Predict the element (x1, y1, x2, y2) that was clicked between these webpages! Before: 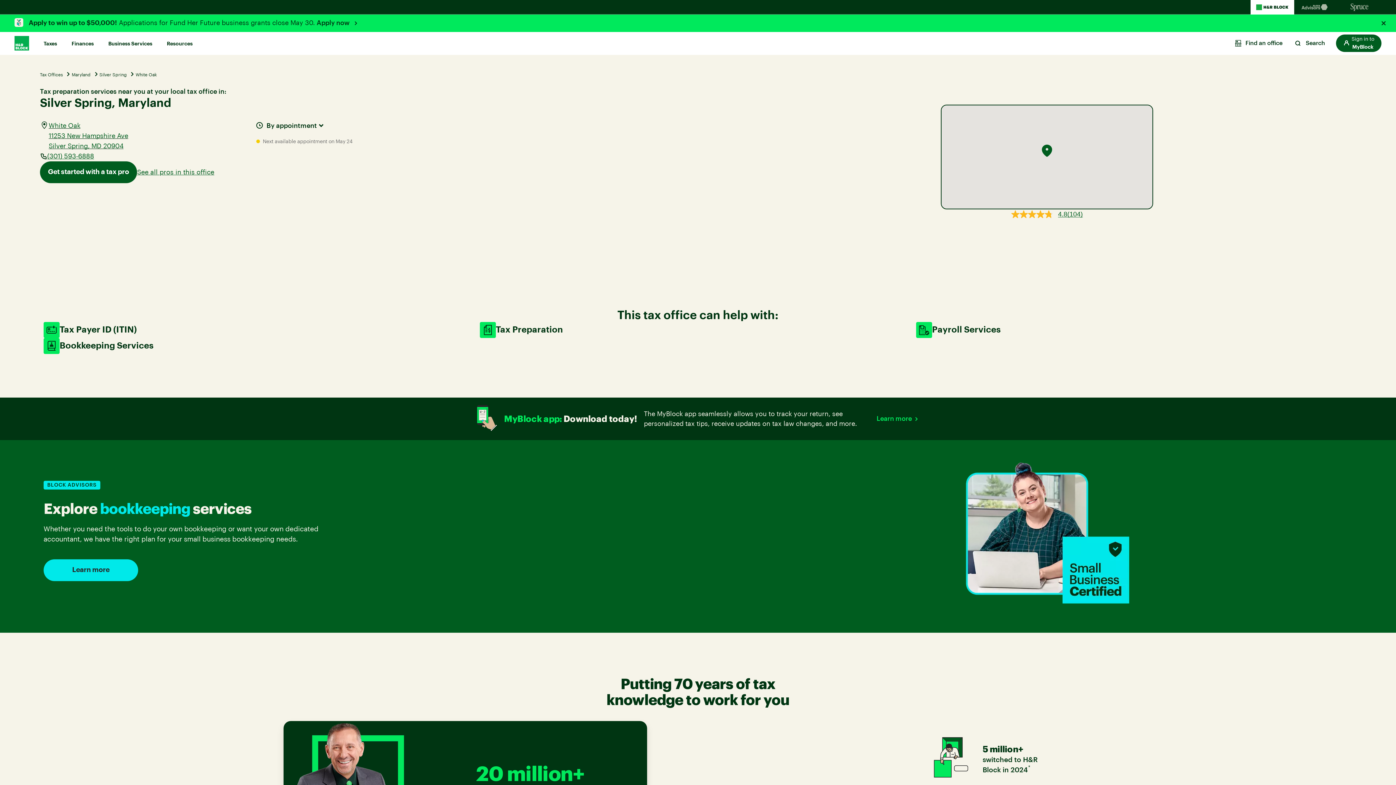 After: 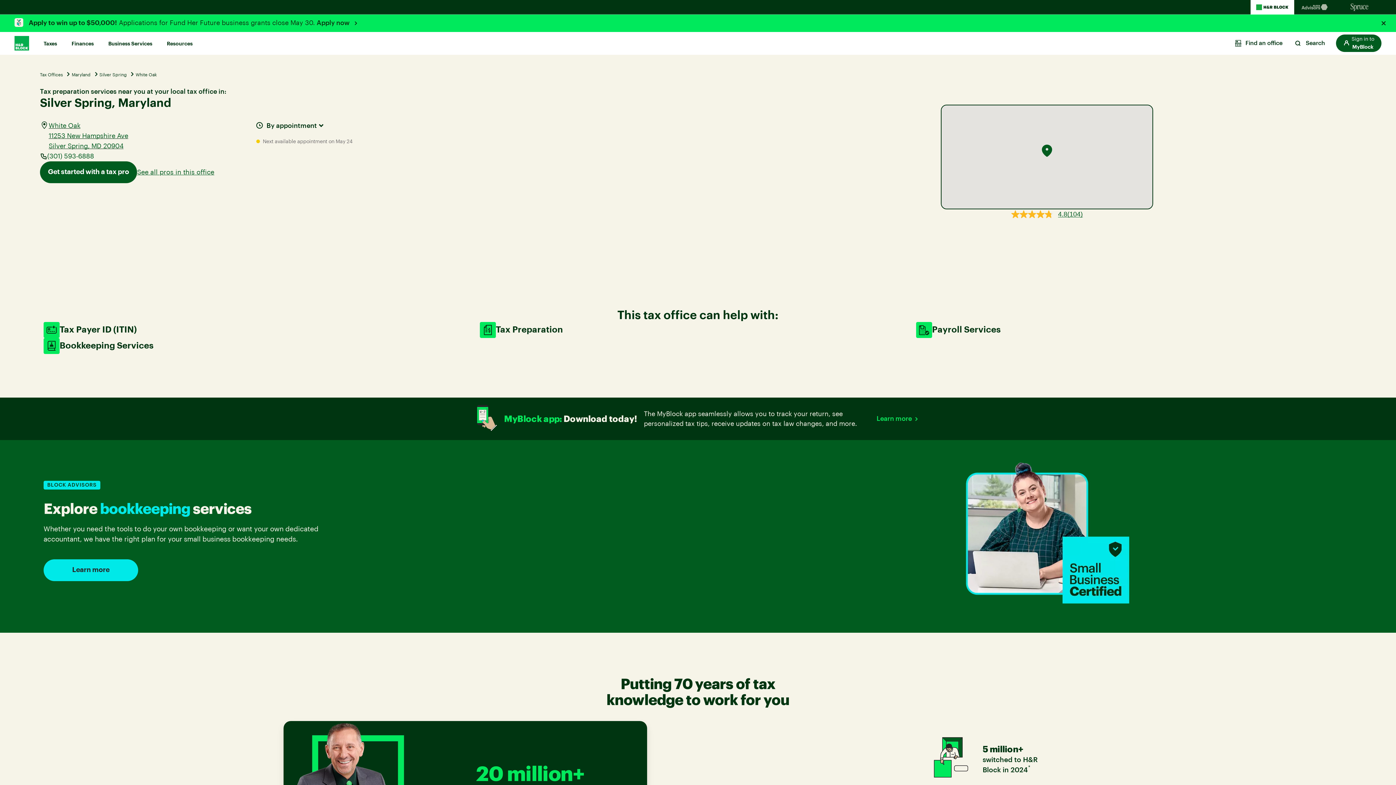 Action: bbox: (47, 151, 94, 161) label: (301) 593-6888